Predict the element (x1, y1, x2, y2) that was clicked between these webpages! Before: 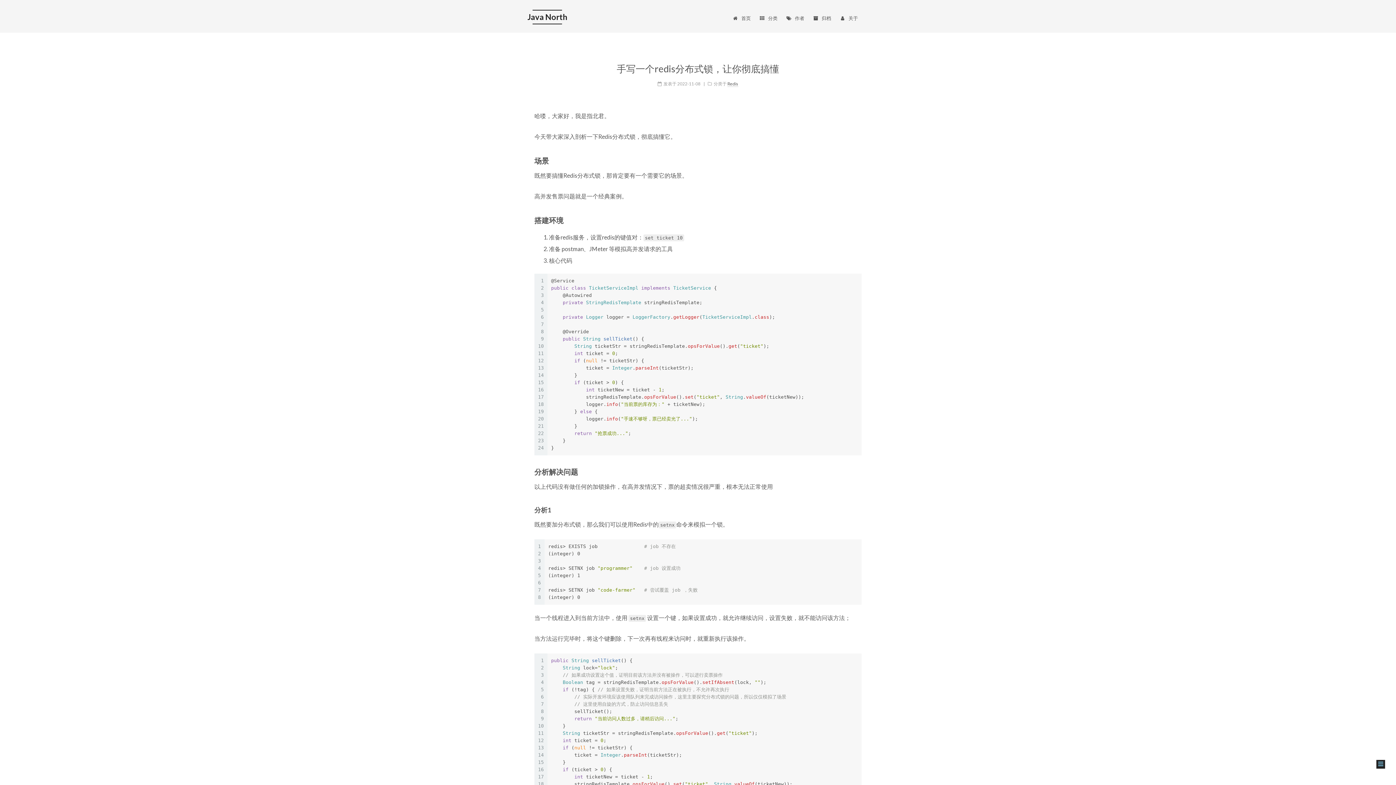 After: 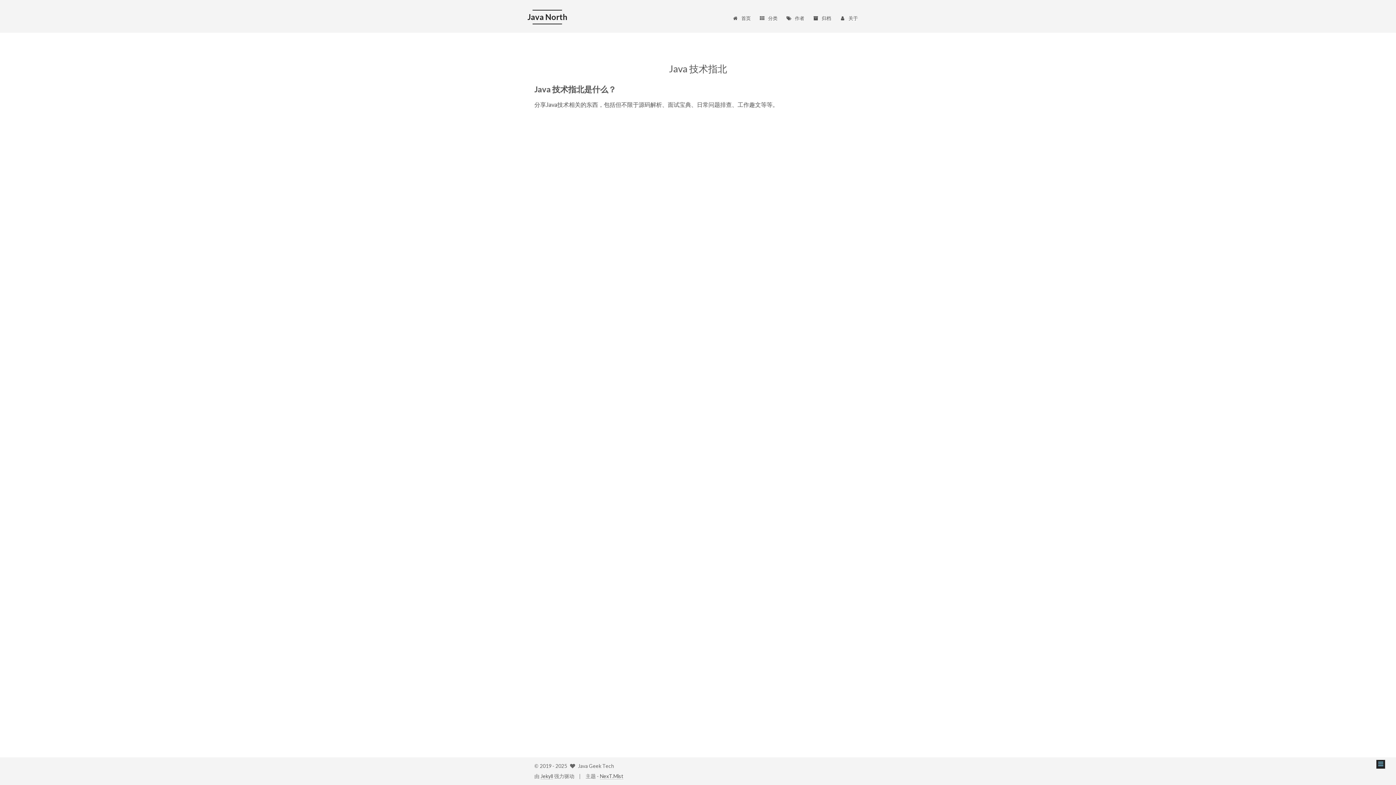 Action: label:  关于 bbox: (836, 13, 861, 22)